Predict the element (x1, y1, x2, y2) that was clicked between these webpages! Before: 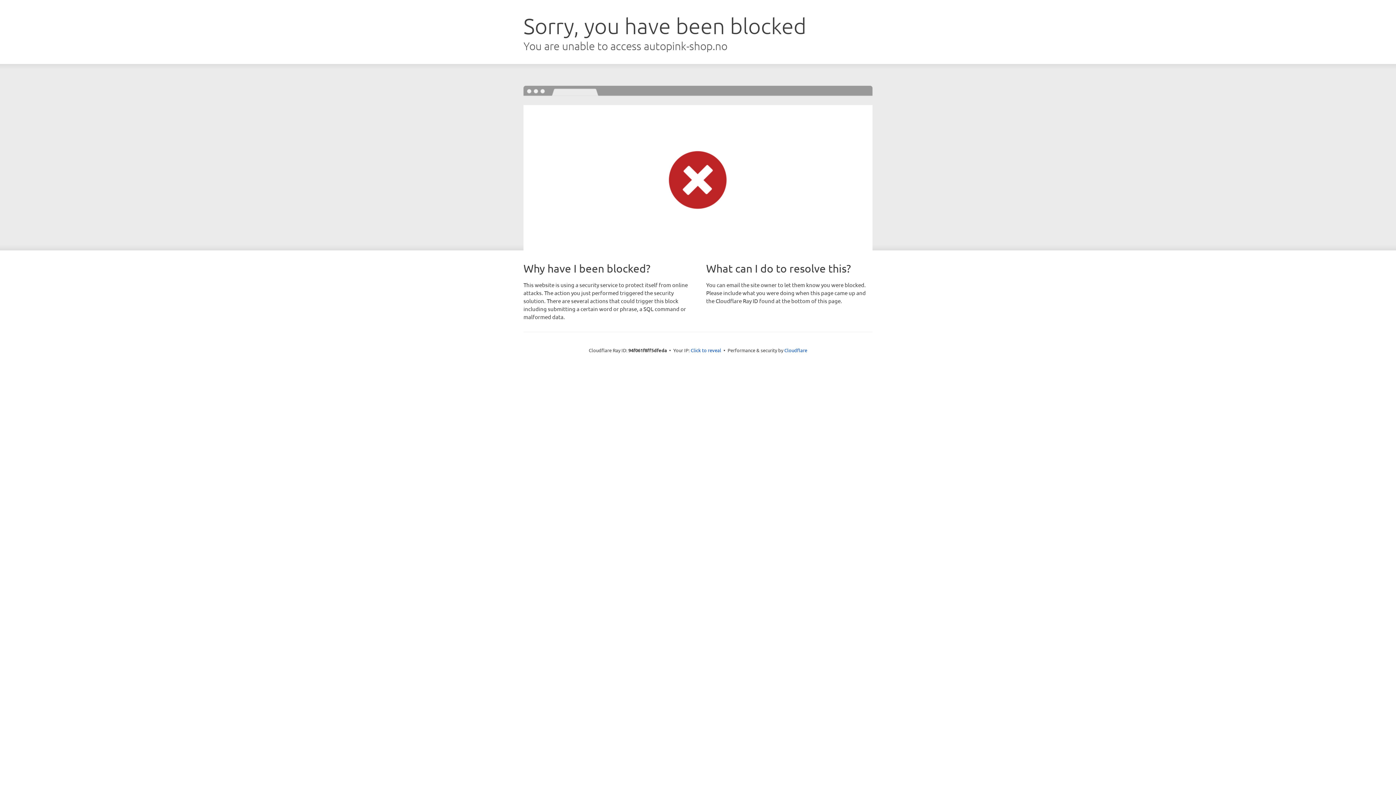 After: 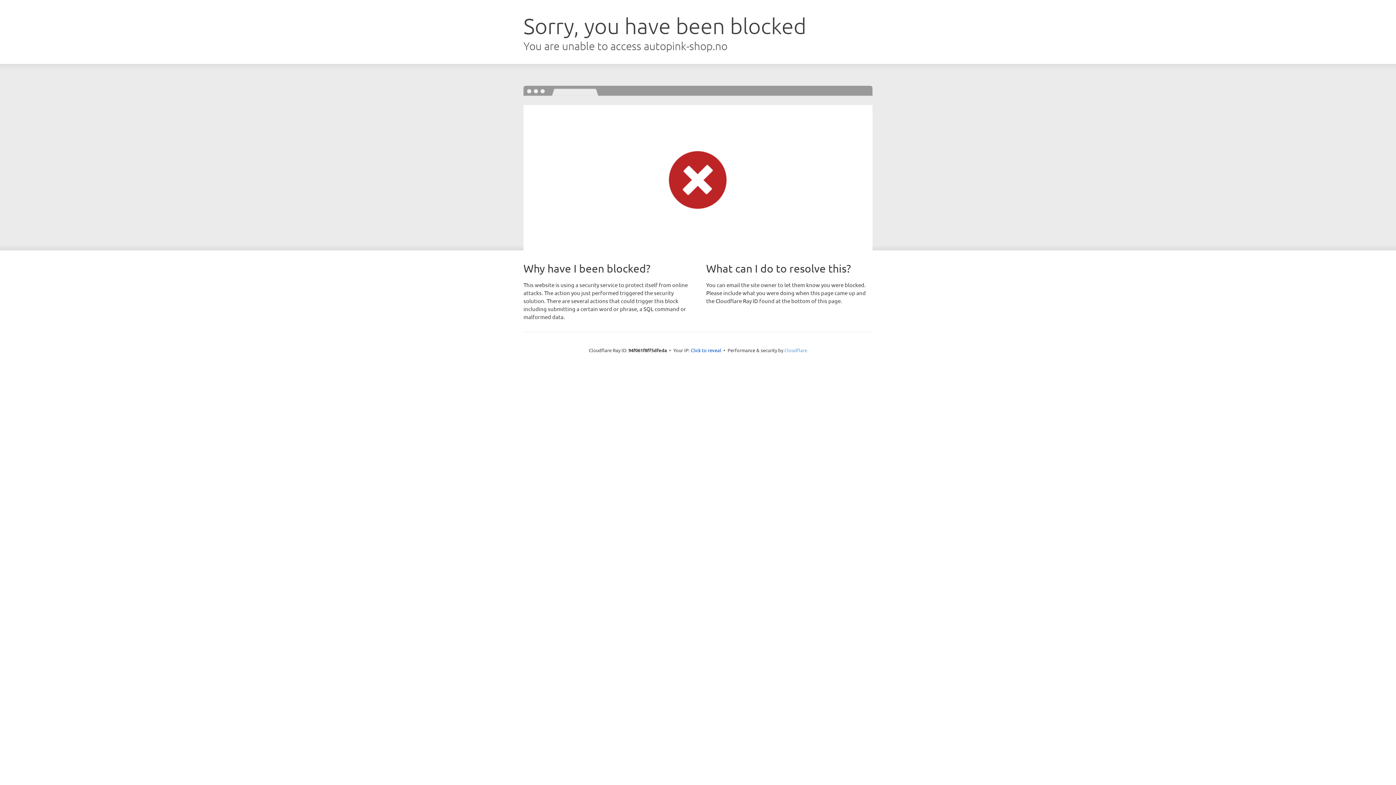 Action: label: Cloudflare bbox: (784, 347, 807, 353)